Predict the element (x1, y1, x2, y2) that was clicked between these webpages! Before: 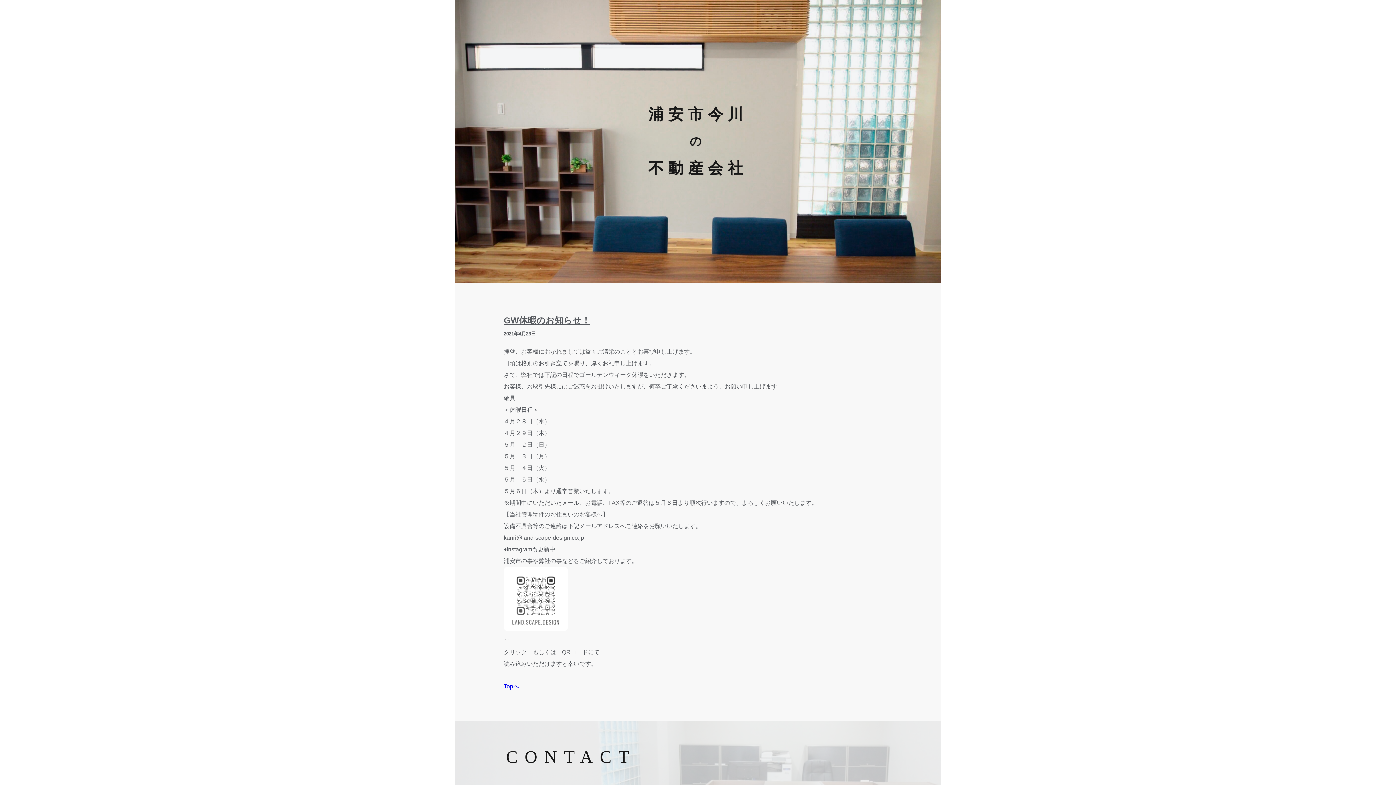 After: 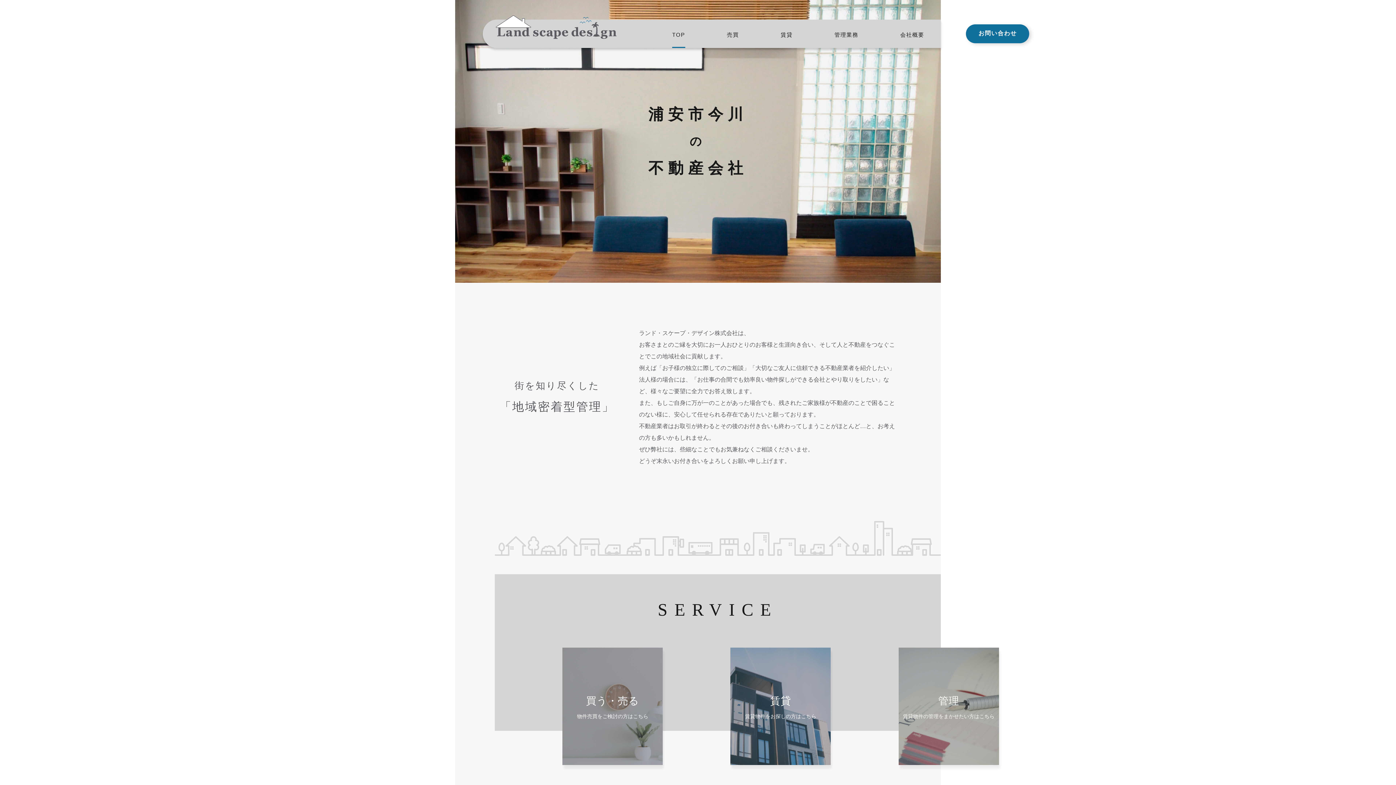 Action: bbox: (503, 683, 519, 689) label: Topへ